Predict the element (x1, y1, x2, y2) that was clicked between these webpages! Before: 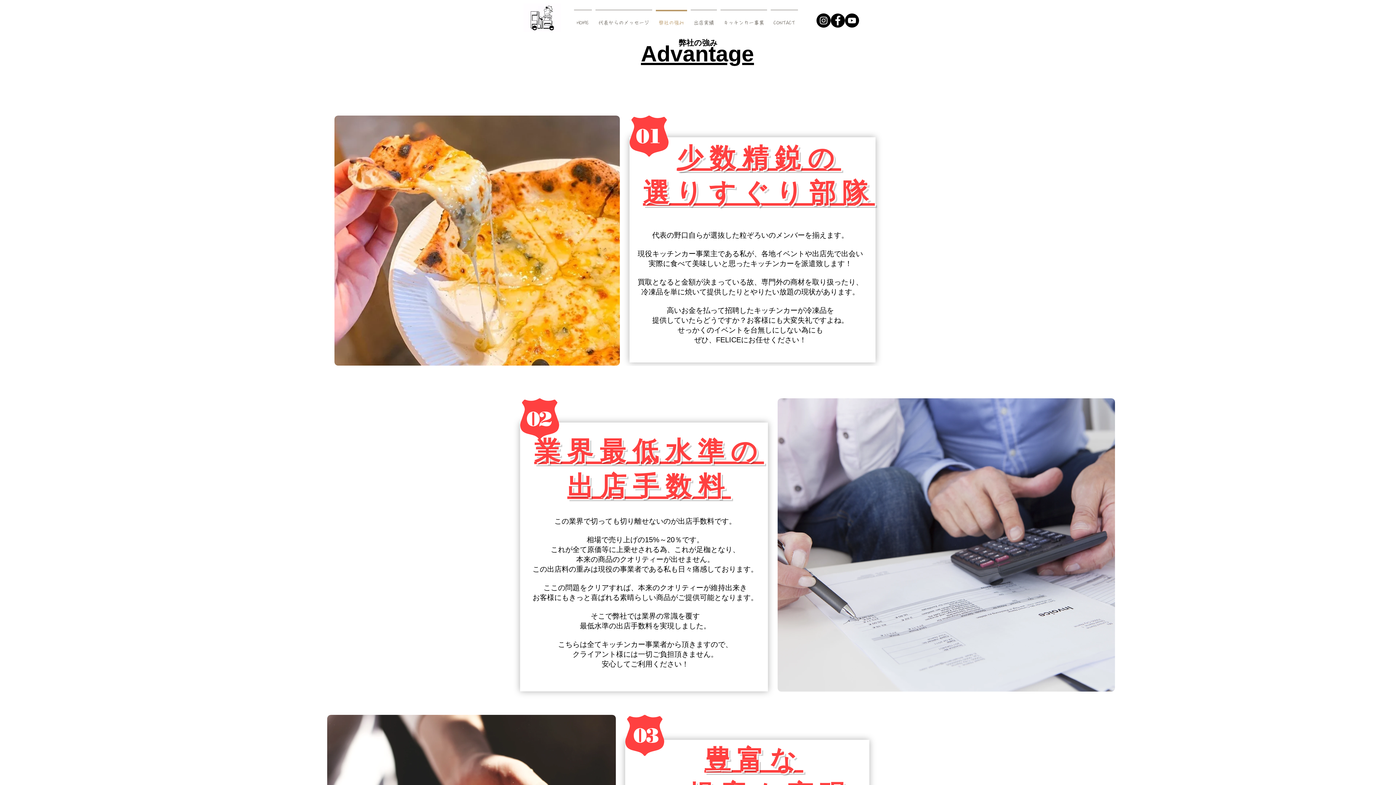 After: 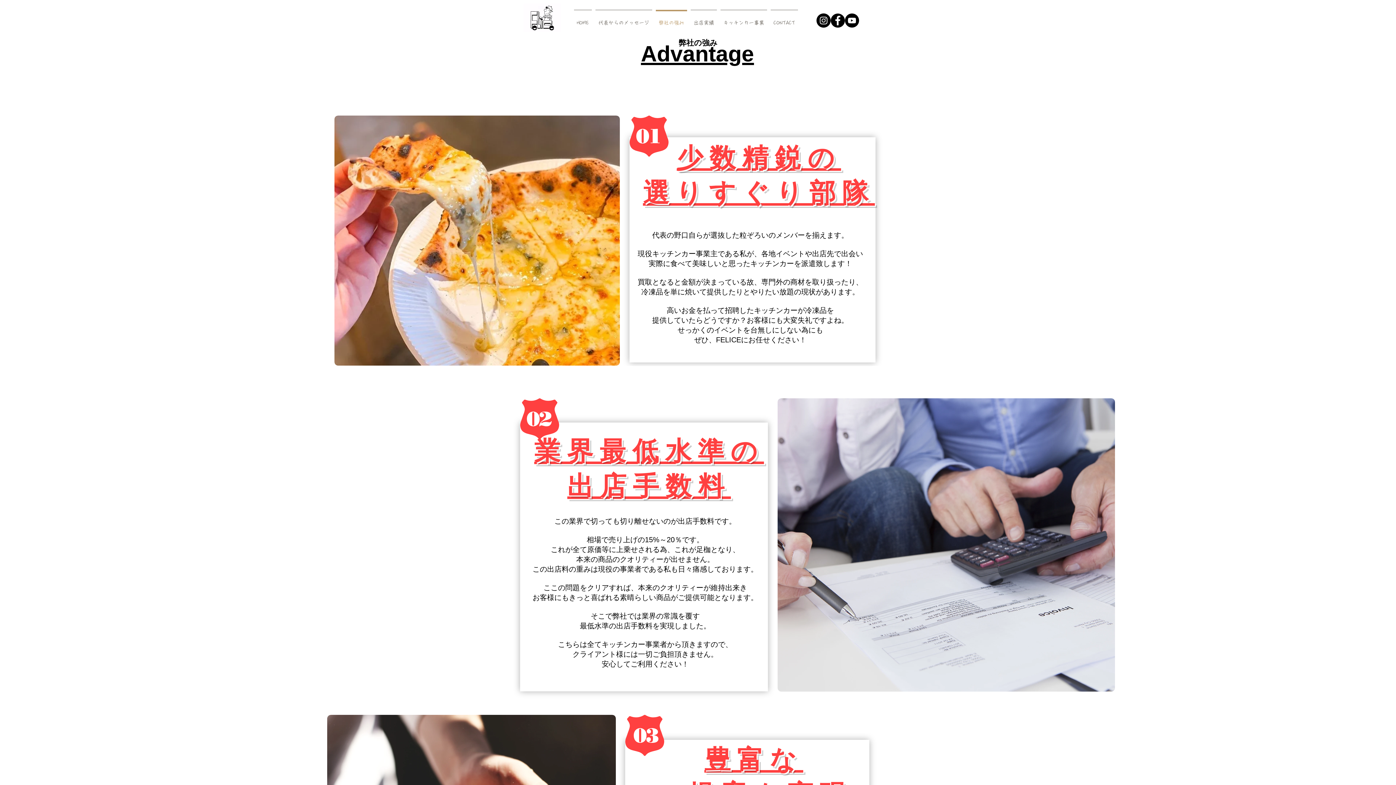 Action: bbox: (845, 13, 859, 27) label: YouTube